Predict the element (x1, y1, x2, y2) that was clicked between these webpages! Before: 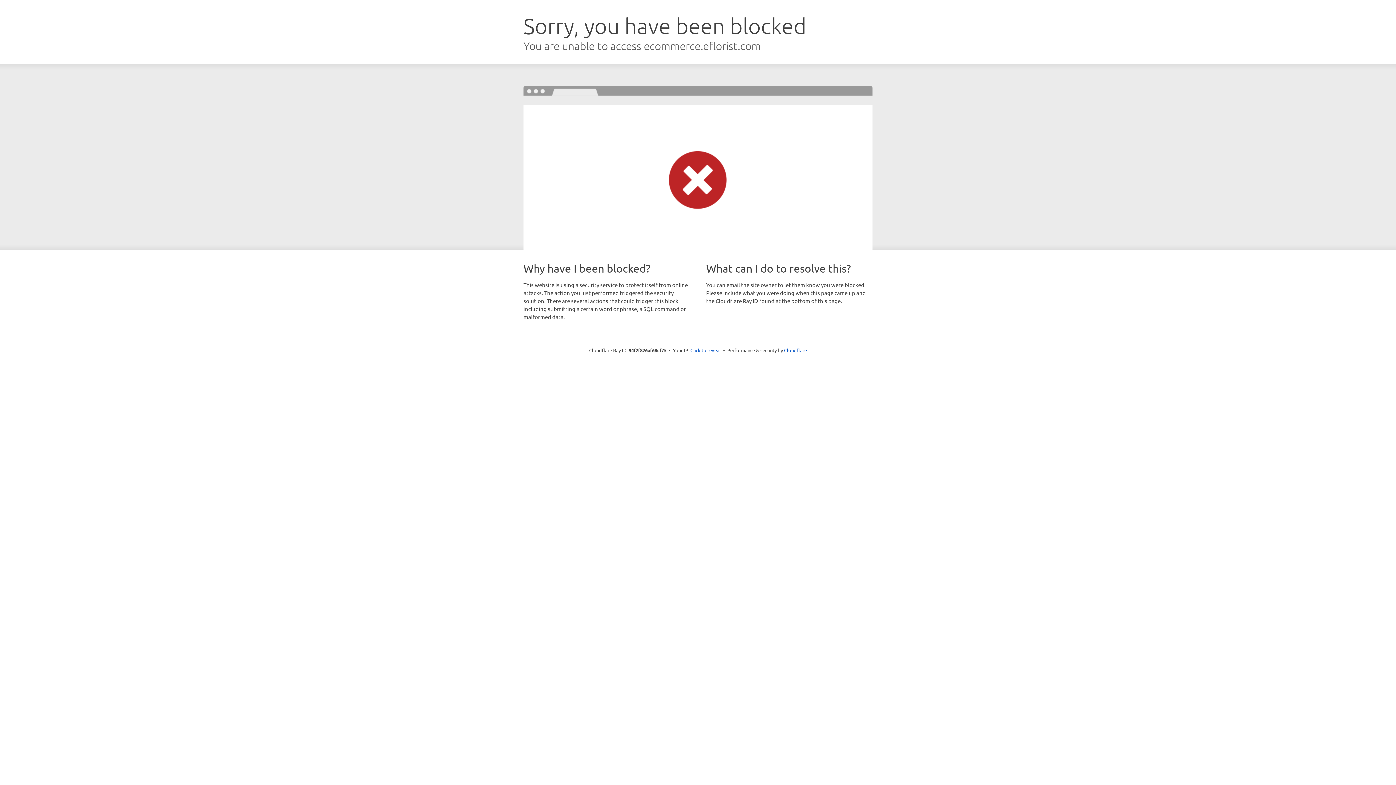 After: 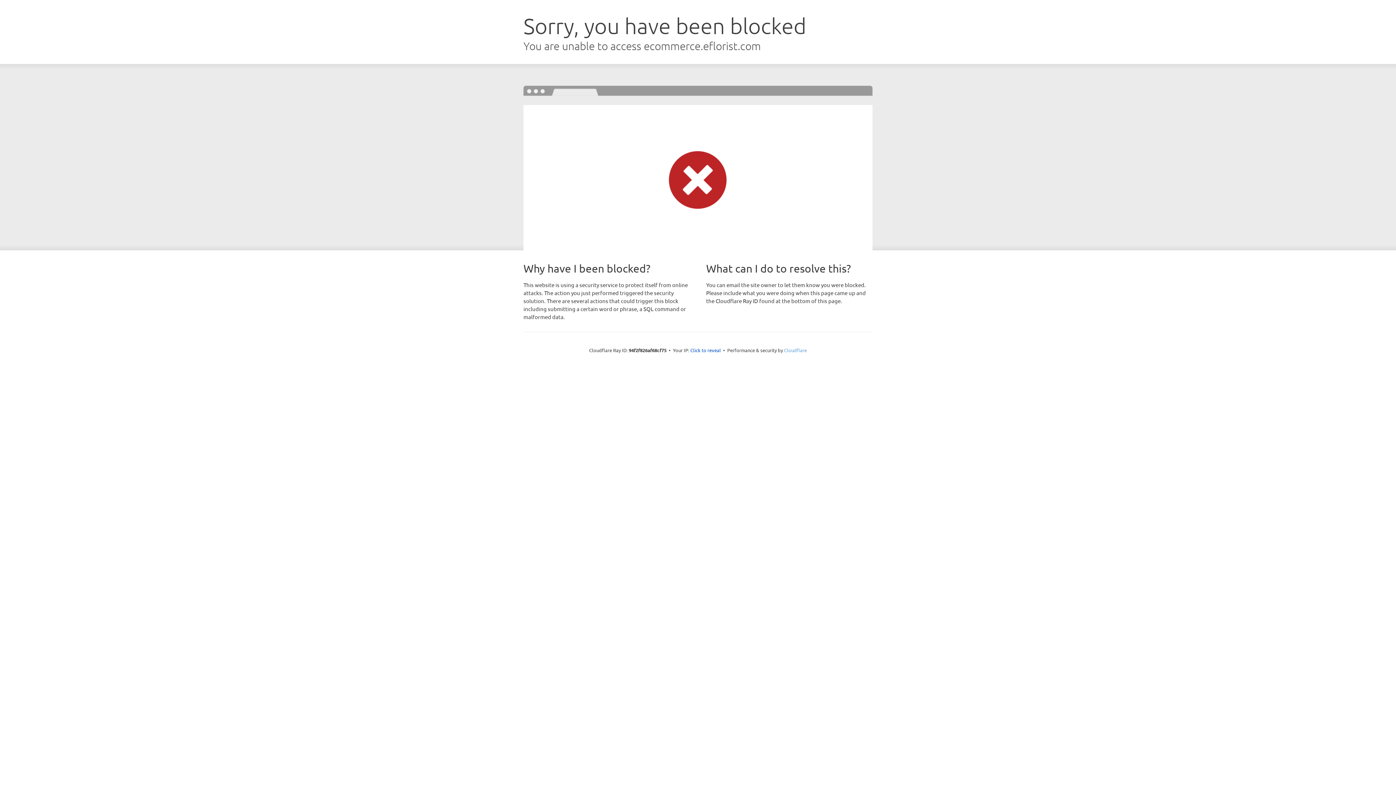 Action: label: Cloudflare bbox: (784, 347, 807, 353)